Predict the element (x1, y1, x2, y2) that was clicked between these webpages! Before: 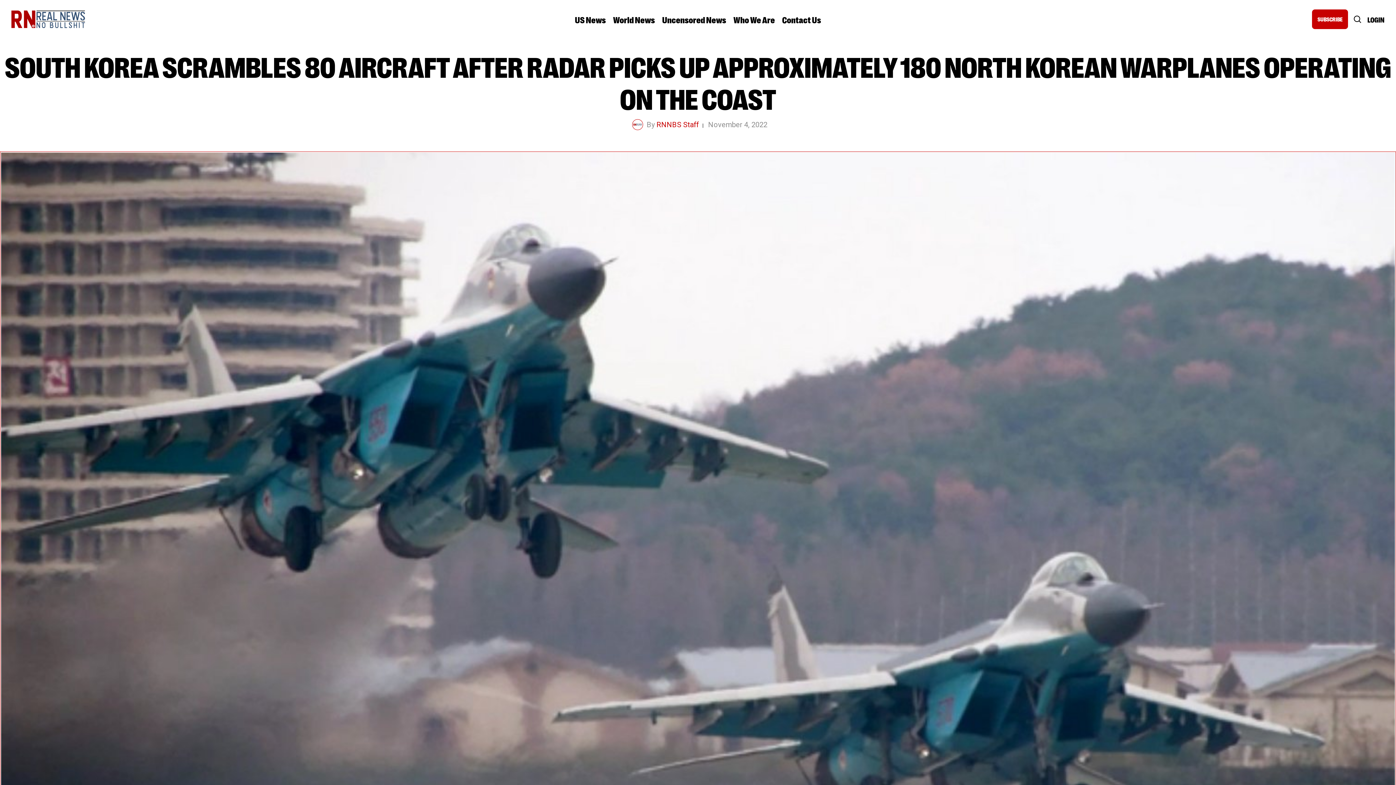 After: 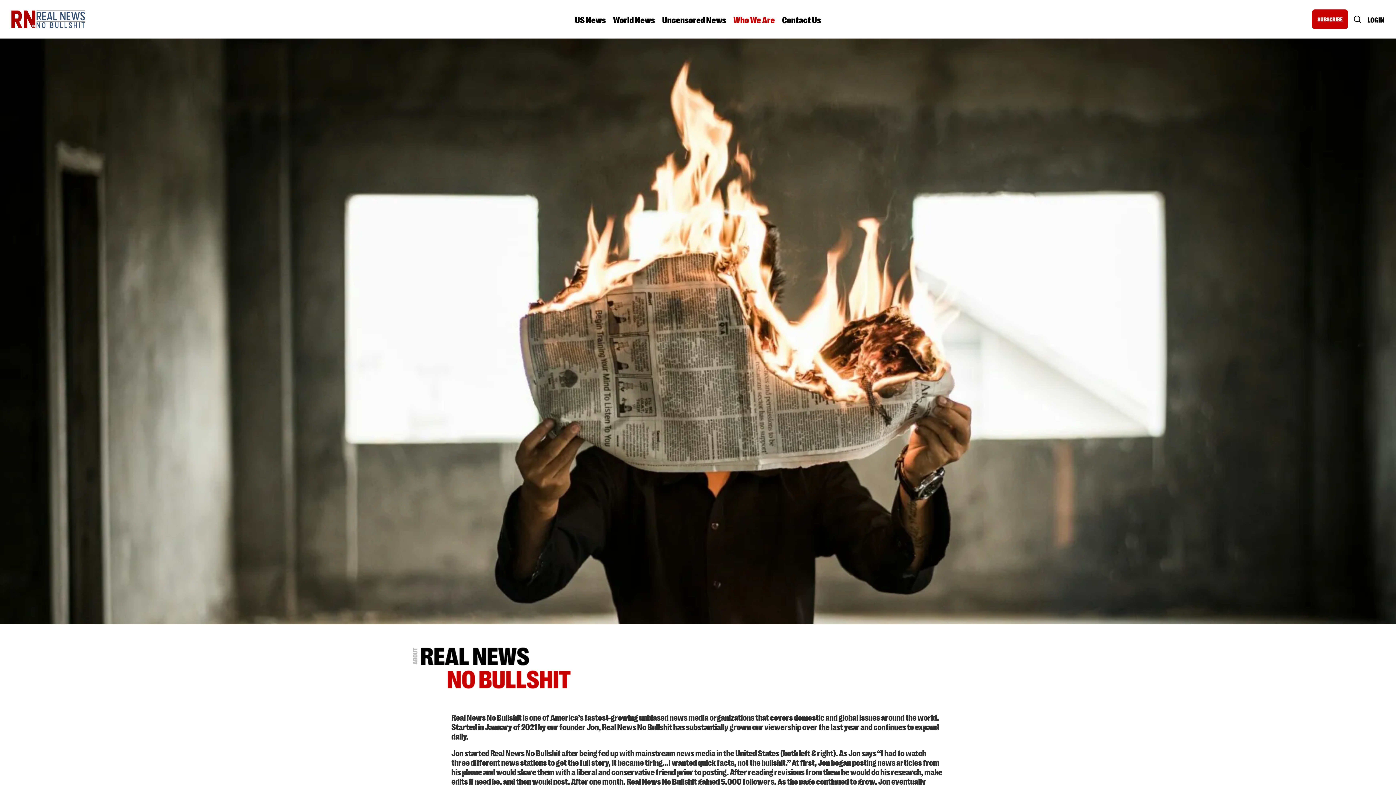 Action: bbox: (730, 15, 778, 22) label: Who We Are